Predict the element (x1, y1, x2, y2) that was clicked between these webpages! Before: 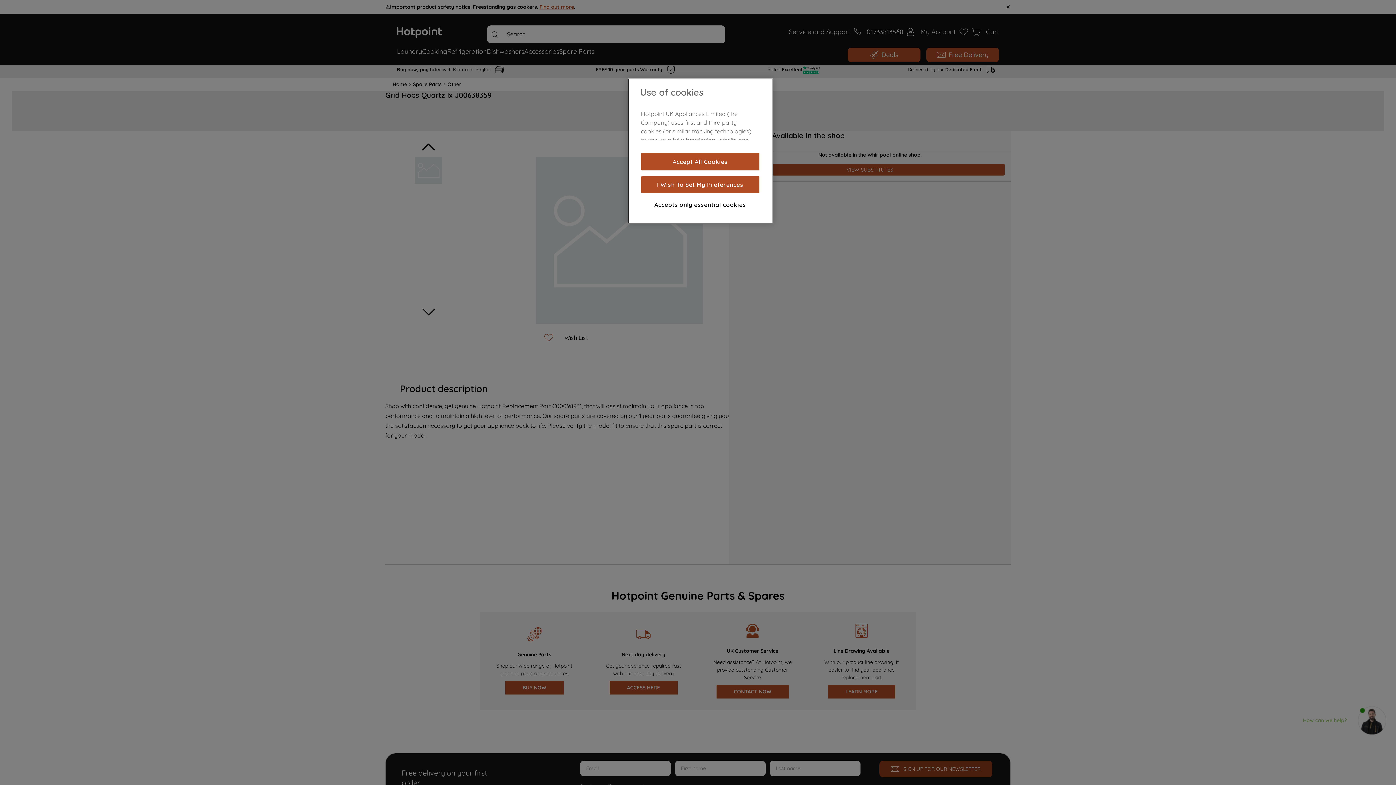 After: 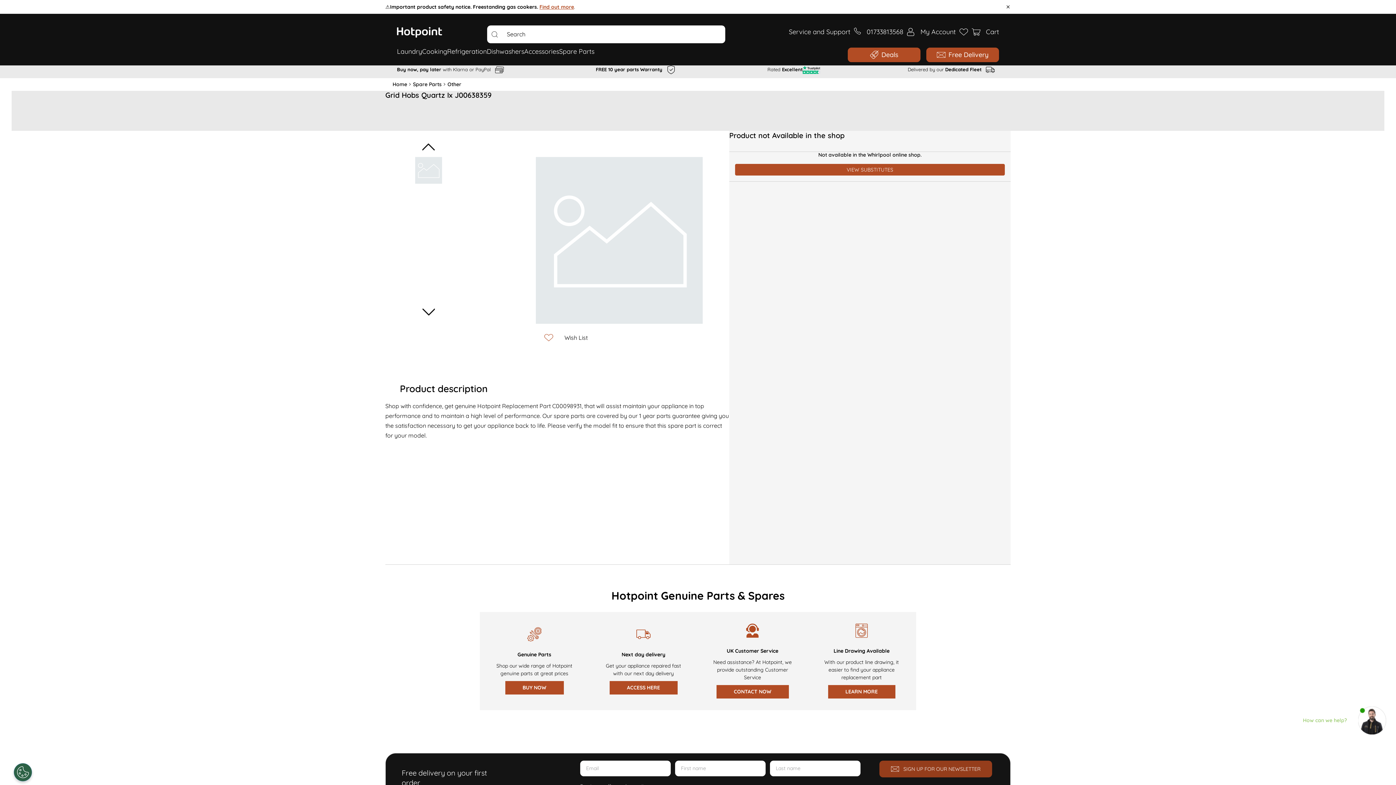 Action: label: Accepts only essential cookies bbox: (641, 194, 759, 214)